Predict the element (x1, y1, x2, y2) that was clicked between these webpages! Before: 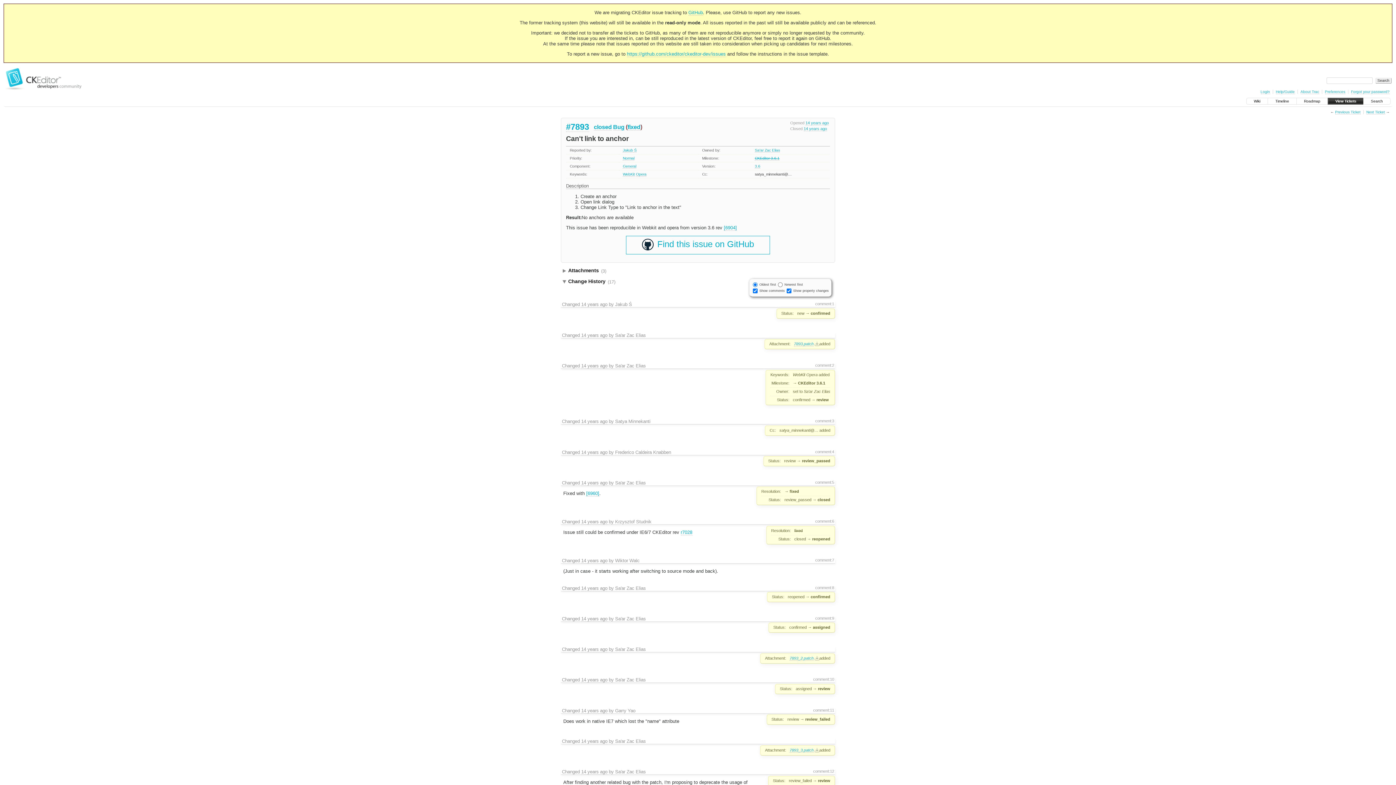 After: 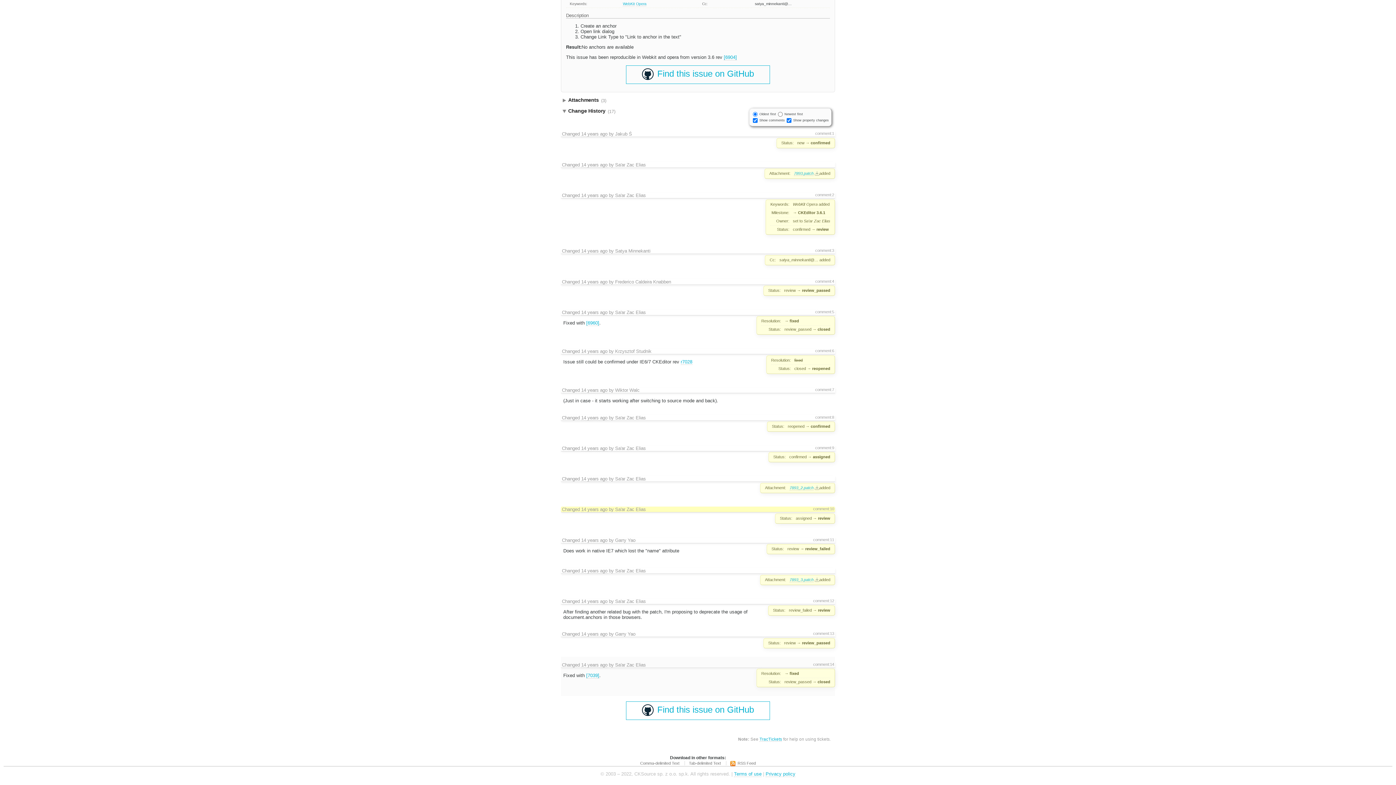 Action: label: comment:10 bbox: (813, 677, 834, 681)